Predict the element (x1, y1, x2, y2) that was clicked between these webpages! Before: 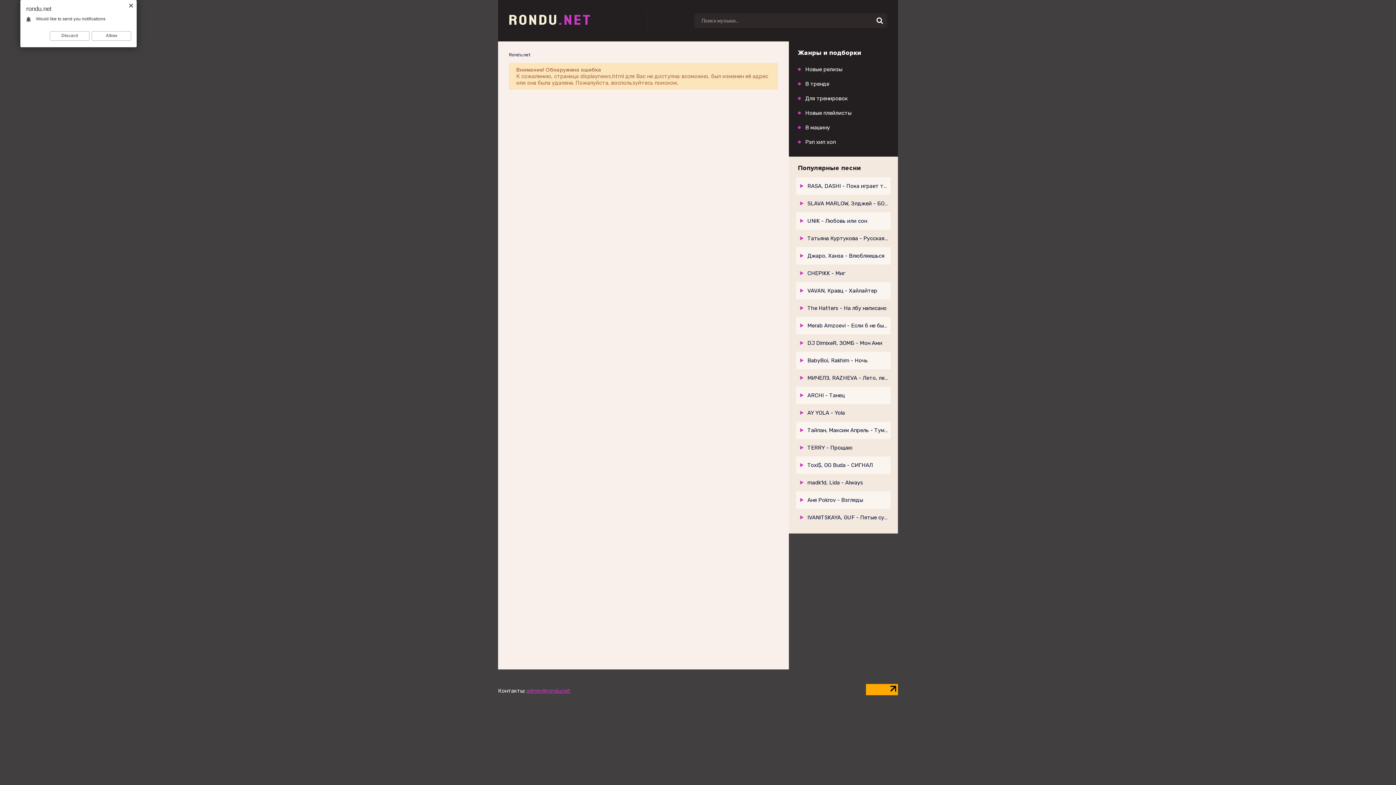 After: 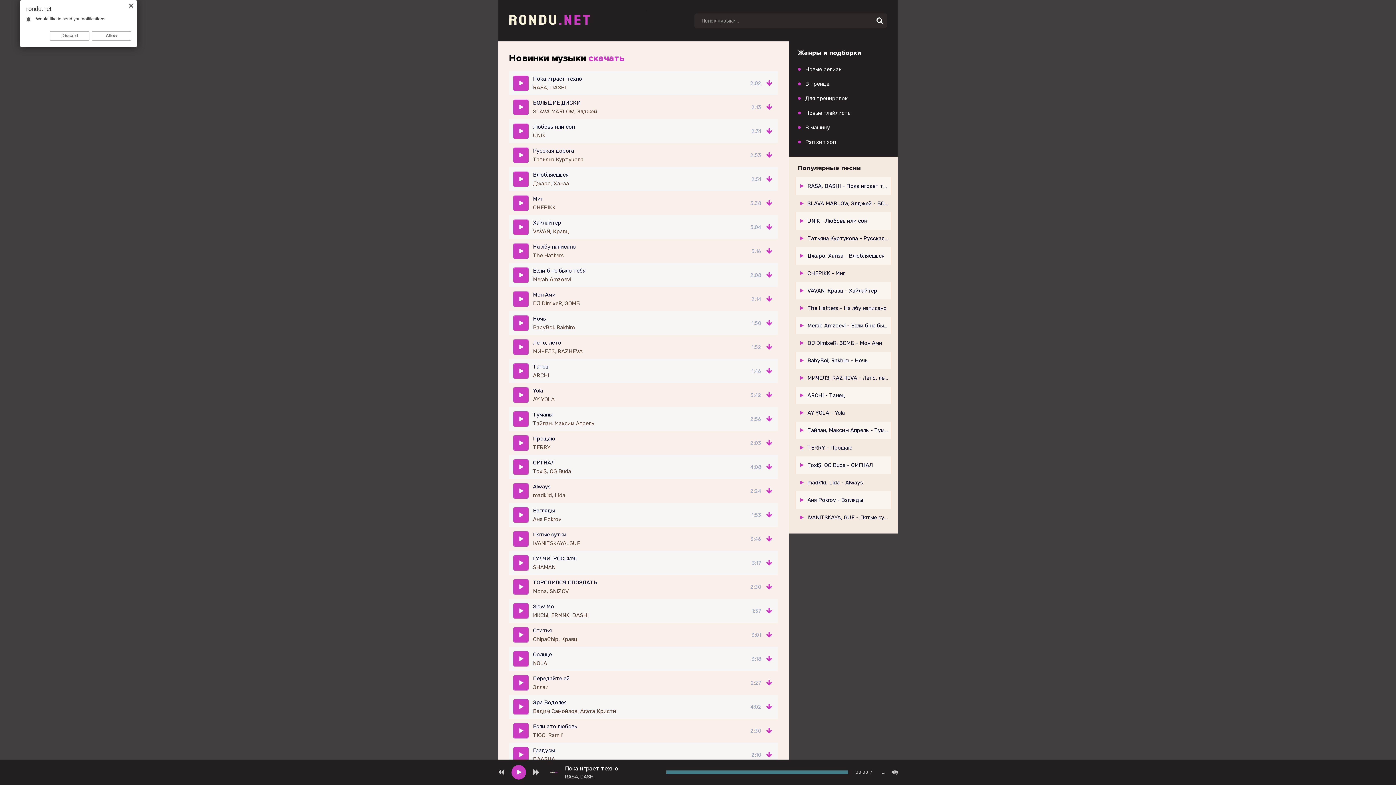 Action: bbox: (509, 10, 647, 30)